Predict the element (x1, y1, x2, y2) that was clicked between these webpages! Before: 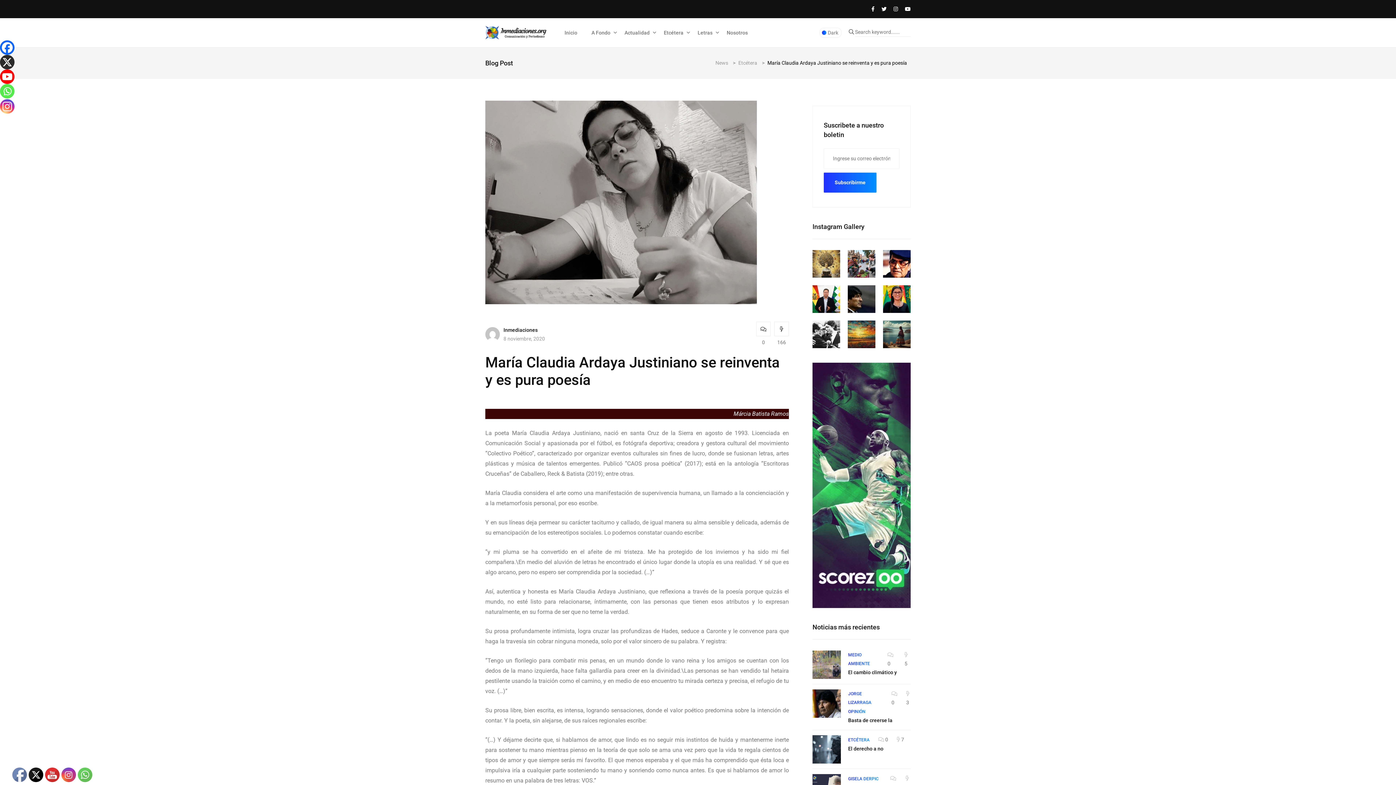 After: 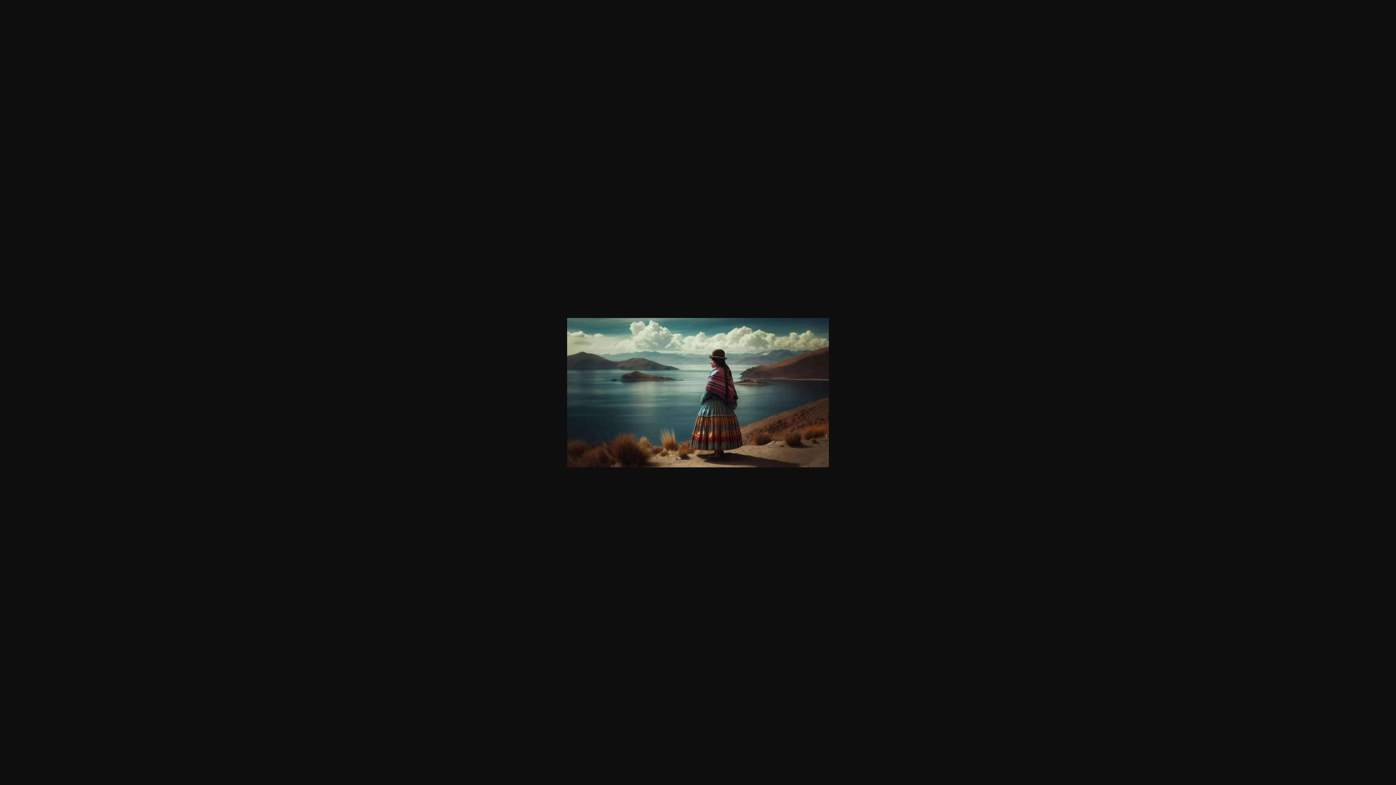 Action: bbox: (883, 320, 910, 348)